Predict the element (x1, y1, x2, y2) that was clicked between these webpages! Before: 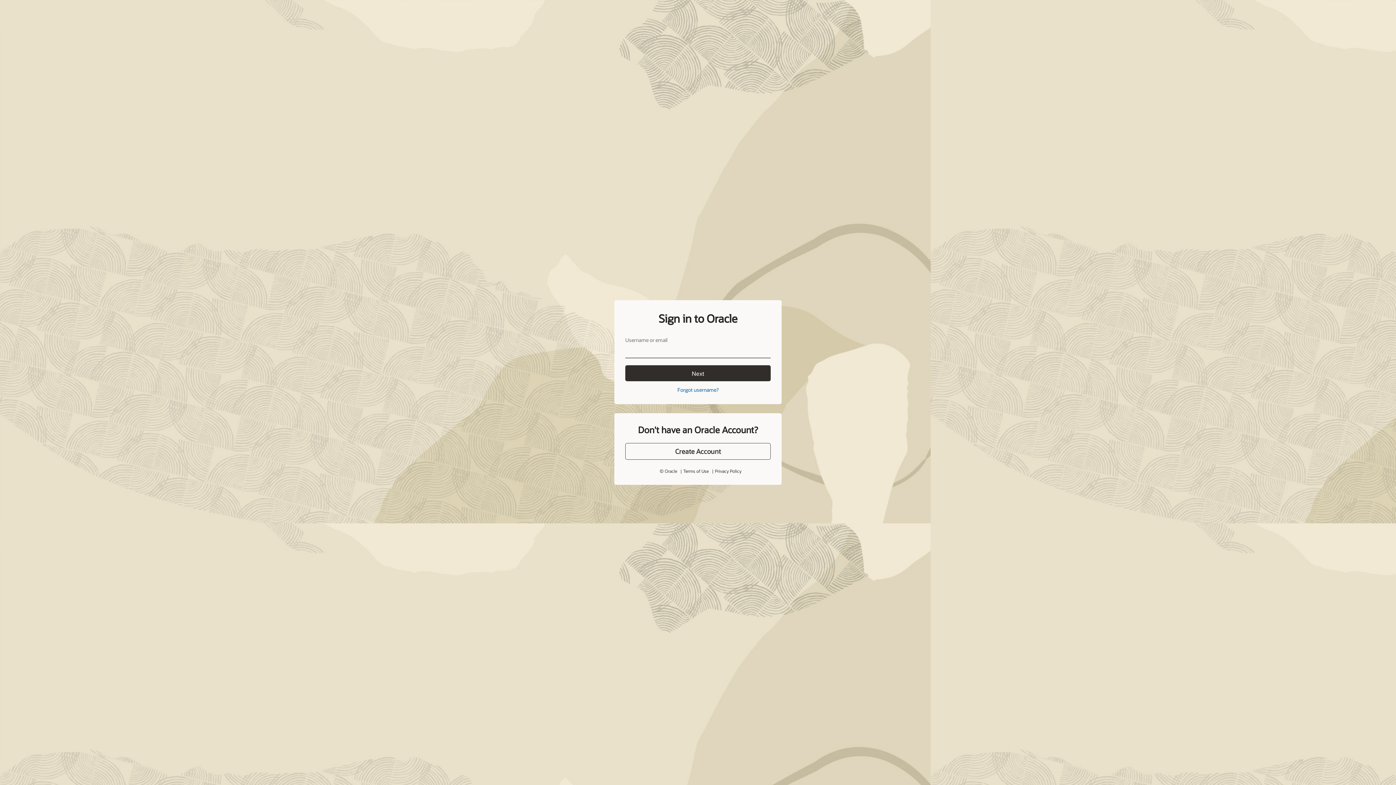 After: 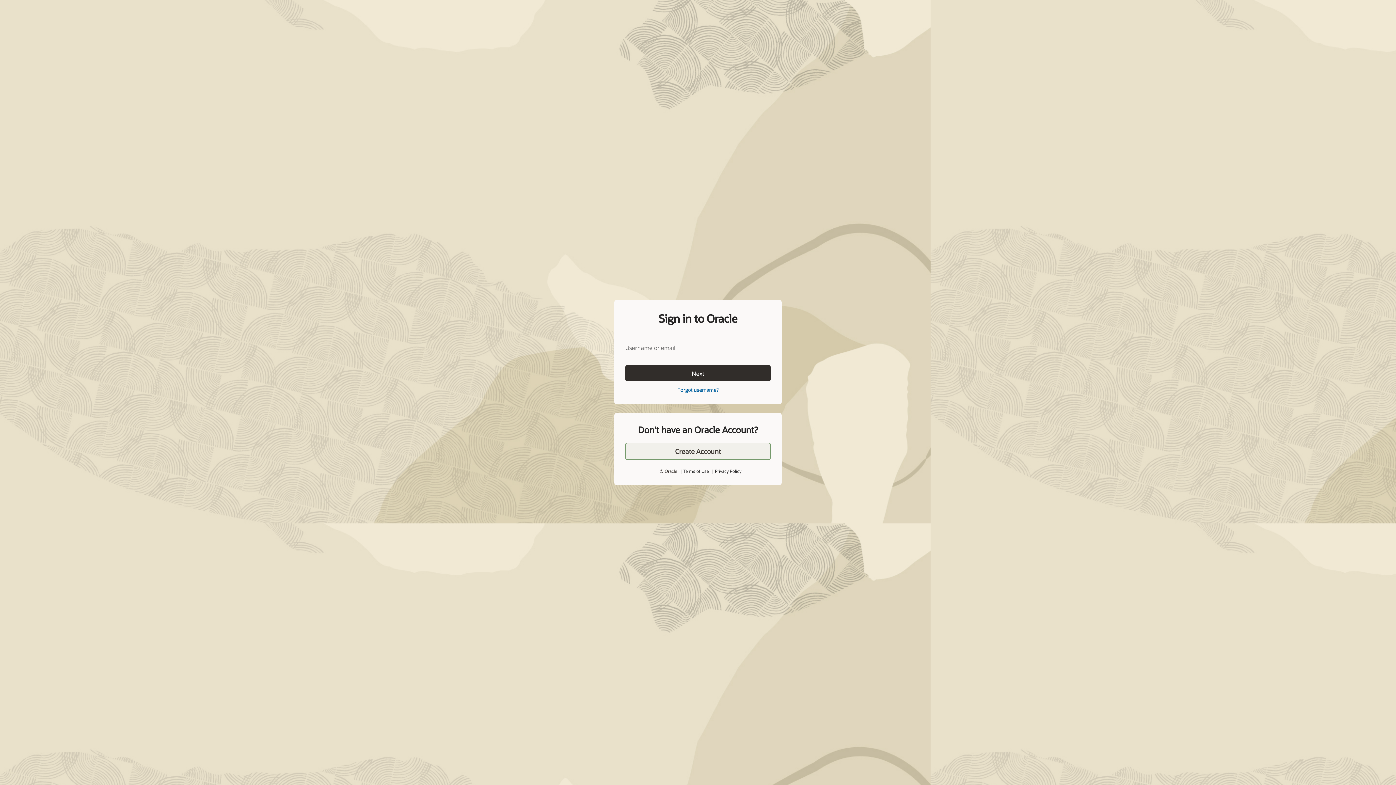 Action: bbox: (625, 443, 770, 460) label: Create Account